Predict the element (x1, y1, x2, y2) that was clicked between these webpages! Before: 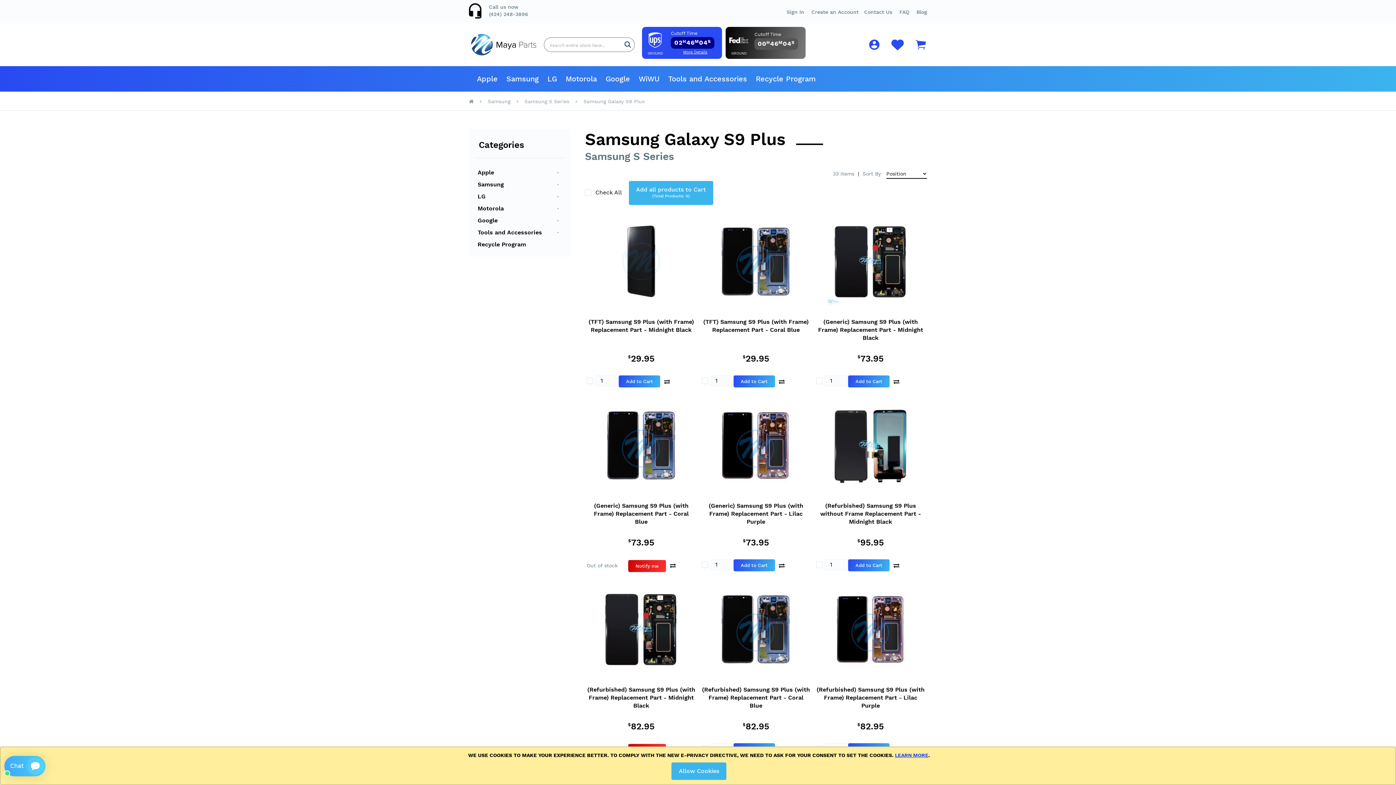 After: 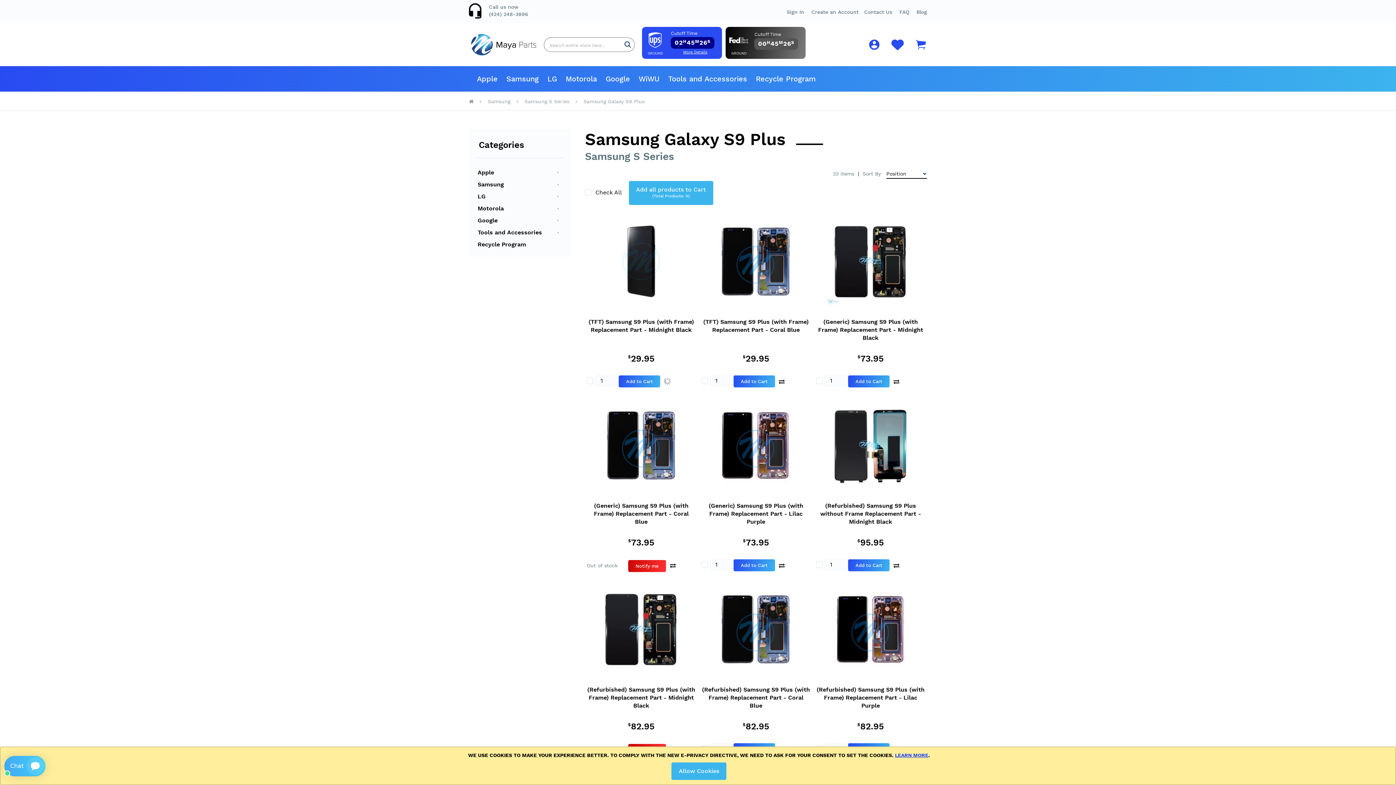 Action: bbox: (632, 351, 638, 363) label: Add to Compare